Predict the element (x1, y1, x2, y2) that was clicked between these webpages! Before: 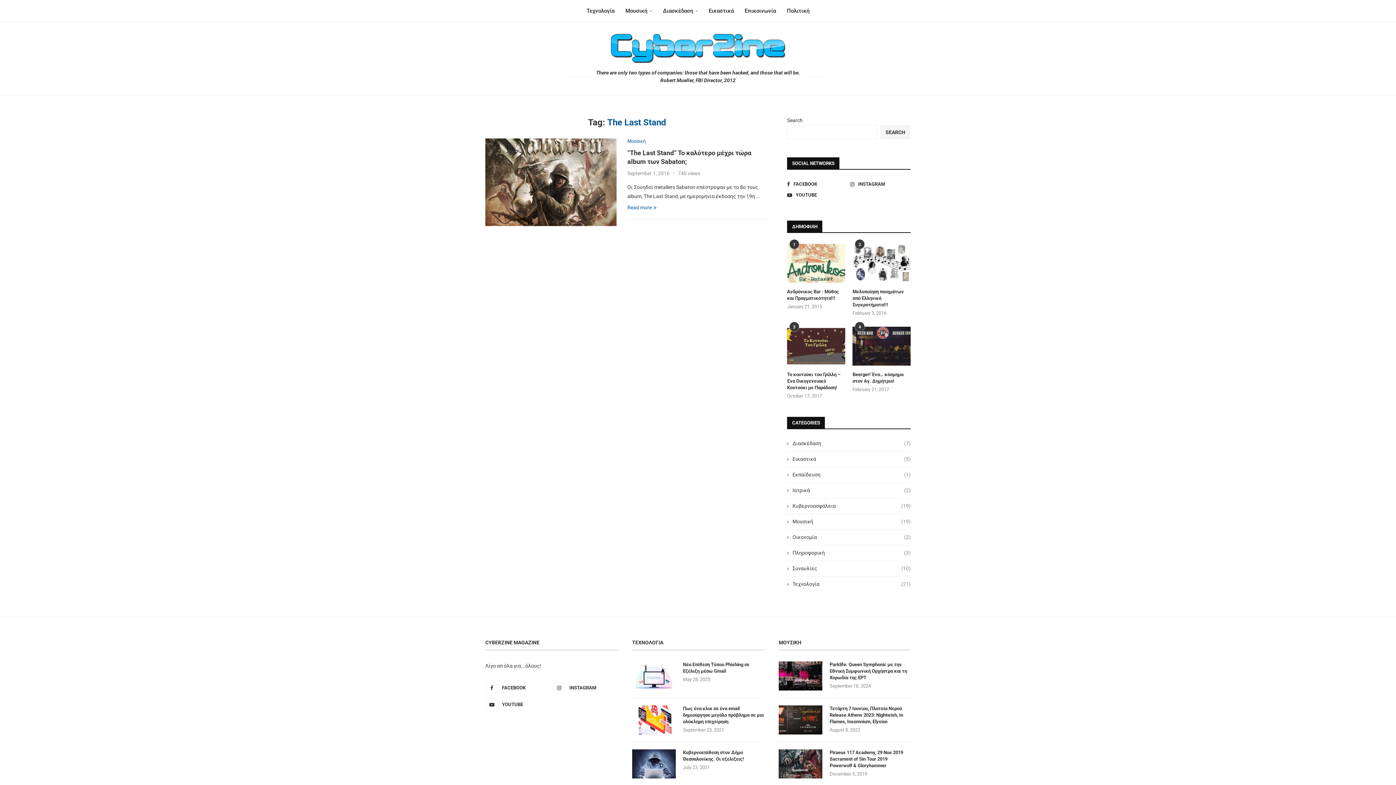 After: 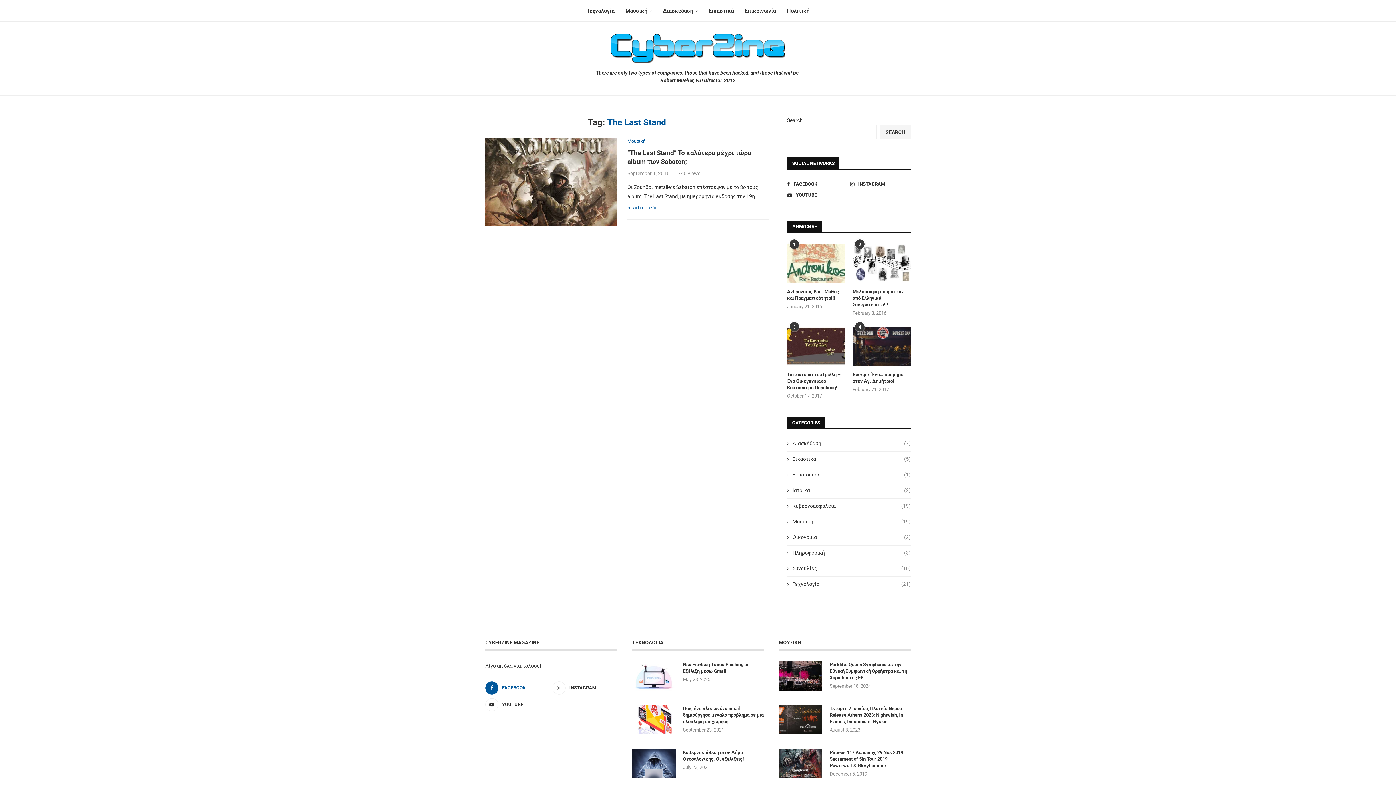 Action: label: Facebook bbox: (485, 681, 550, 694)